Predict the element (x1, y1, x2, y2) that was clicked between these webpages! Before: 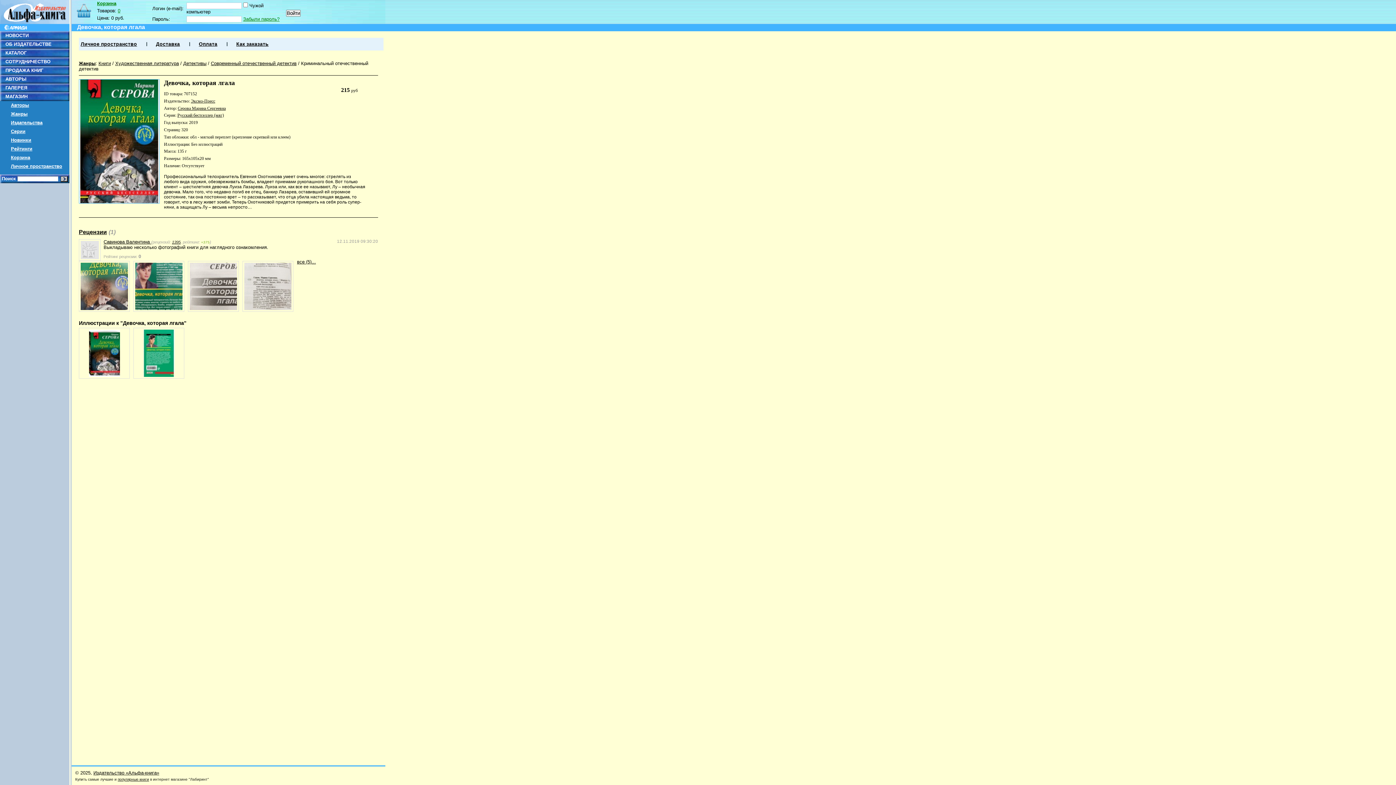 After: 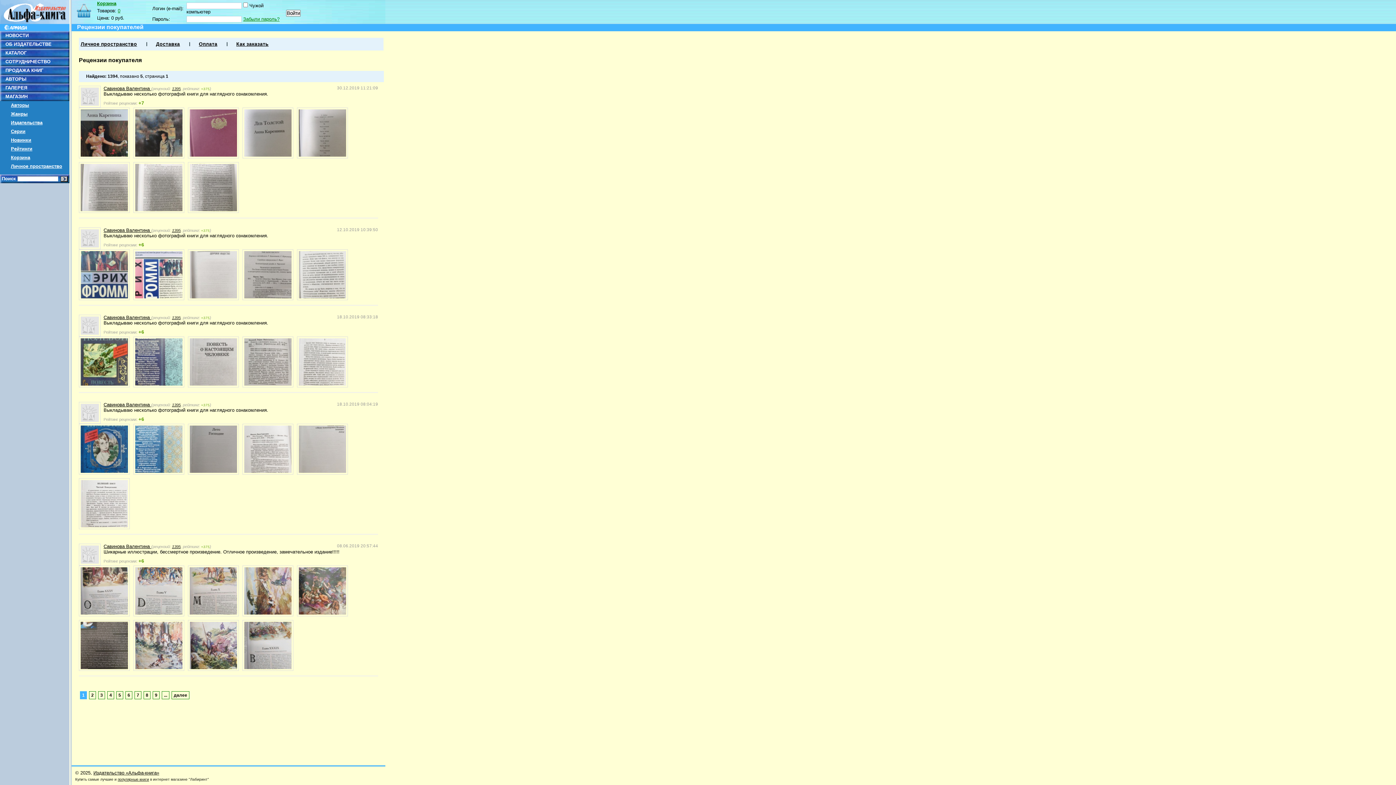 Action: label: Савинова Валентина  bbox: (103, 239, 151, 244)